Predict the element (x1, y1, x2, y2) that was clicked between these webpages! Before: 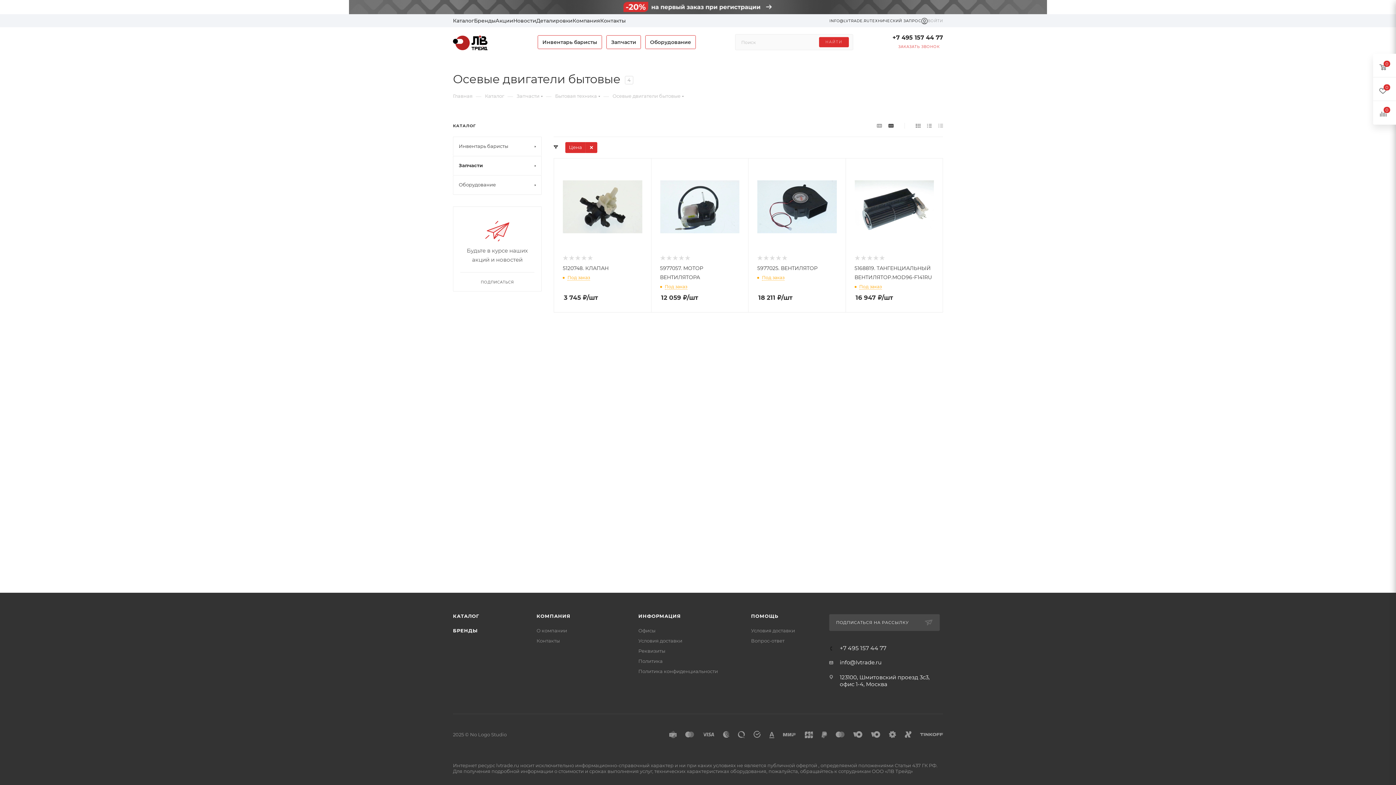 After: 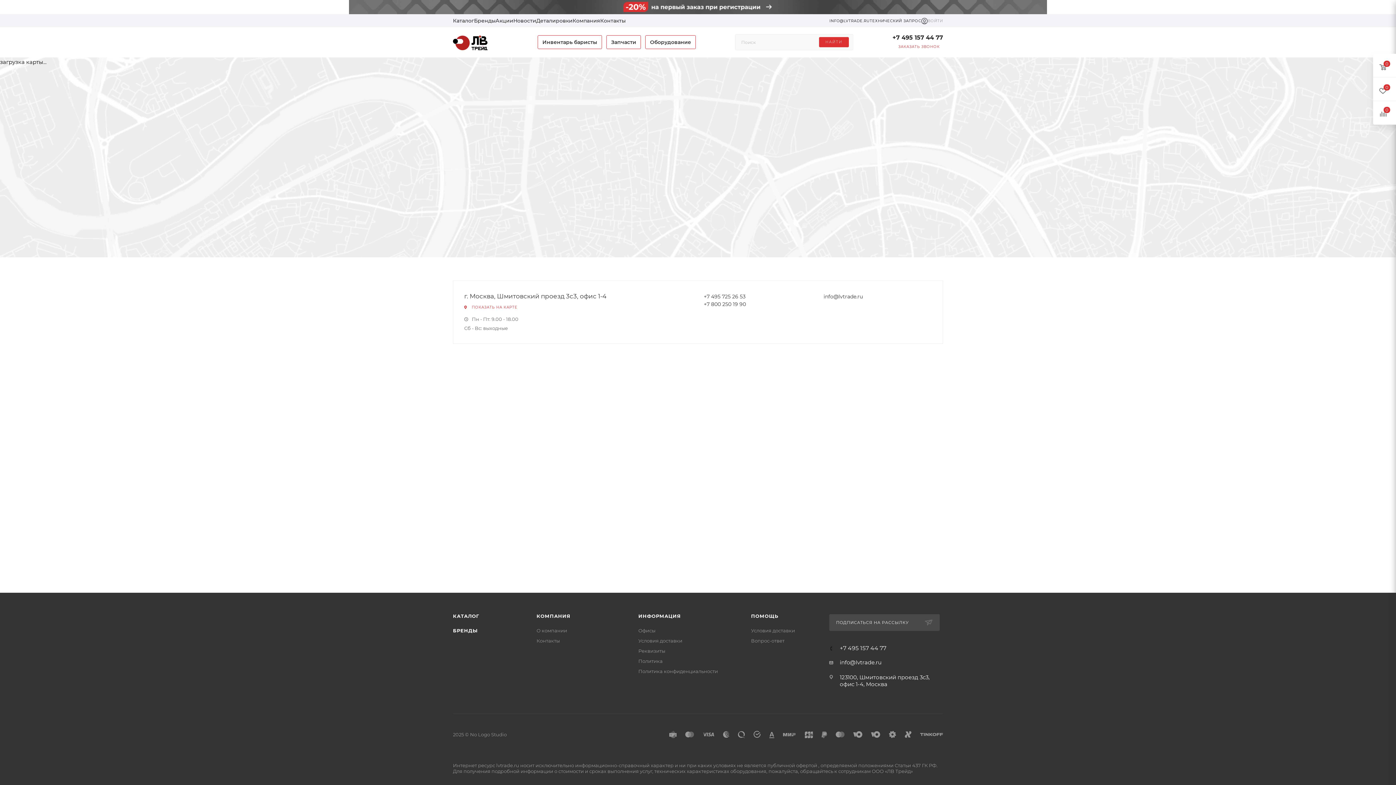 Action: bbox: (638, 628, 655, 633) label: Офисы